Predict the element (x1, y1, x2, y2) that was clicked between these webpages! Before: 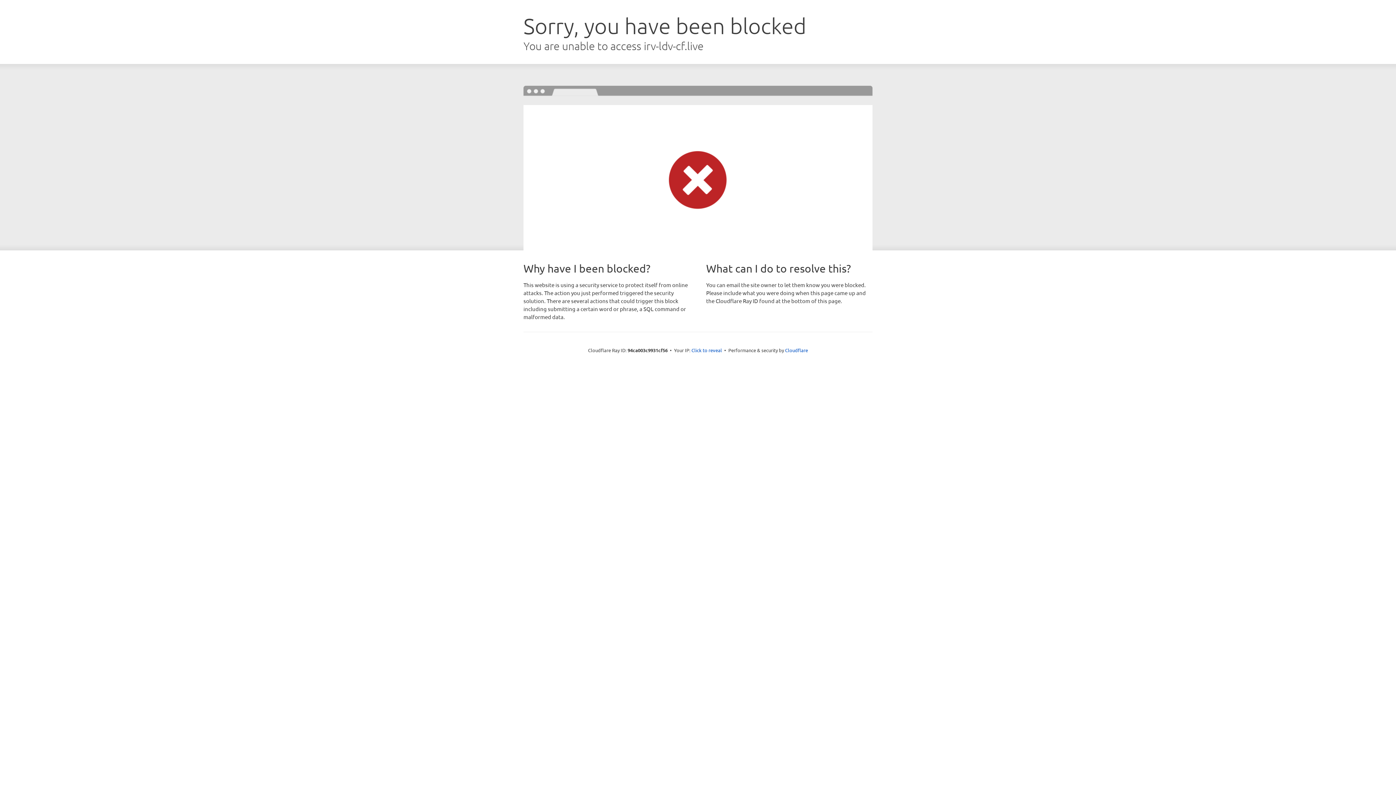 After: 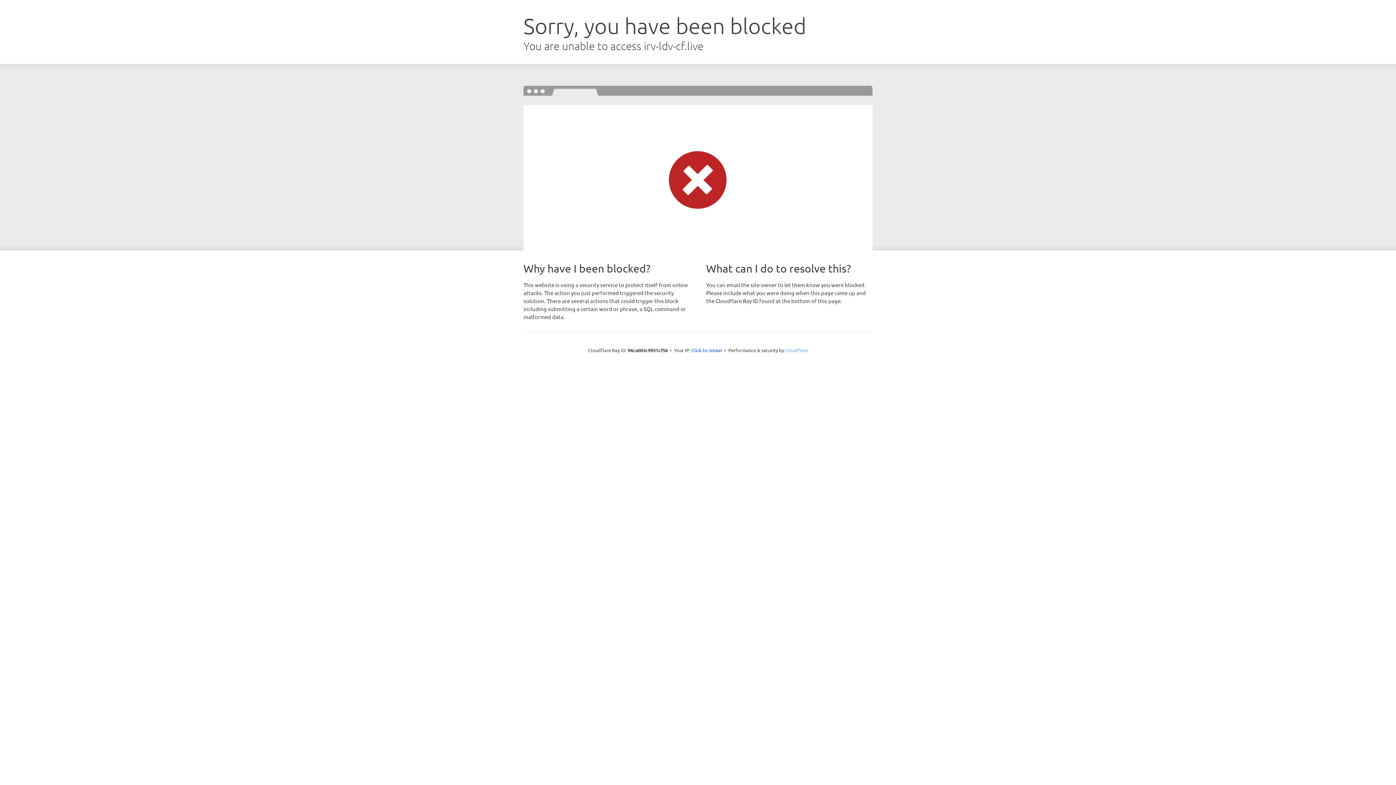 Action: bbox: (785, 347, 808, 353) label: Cloudflare